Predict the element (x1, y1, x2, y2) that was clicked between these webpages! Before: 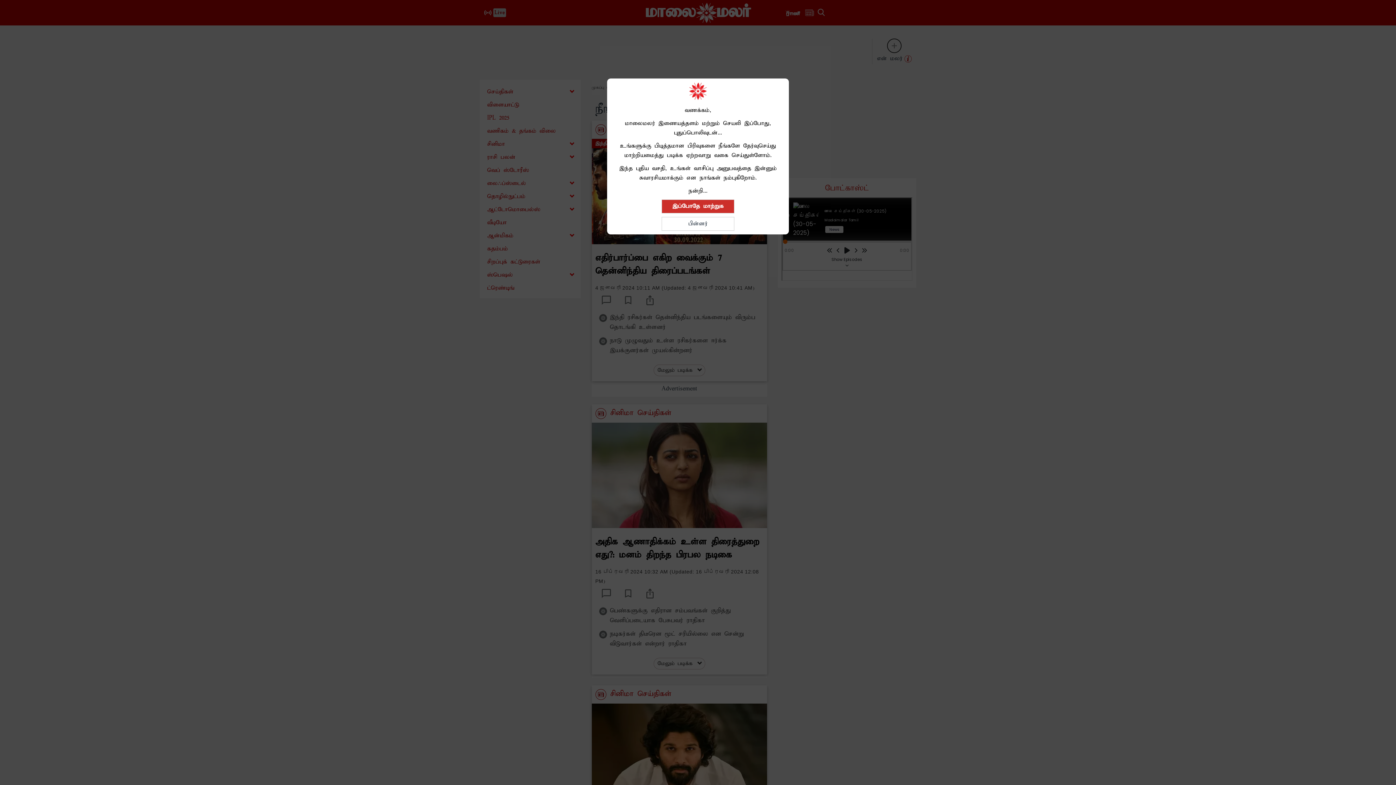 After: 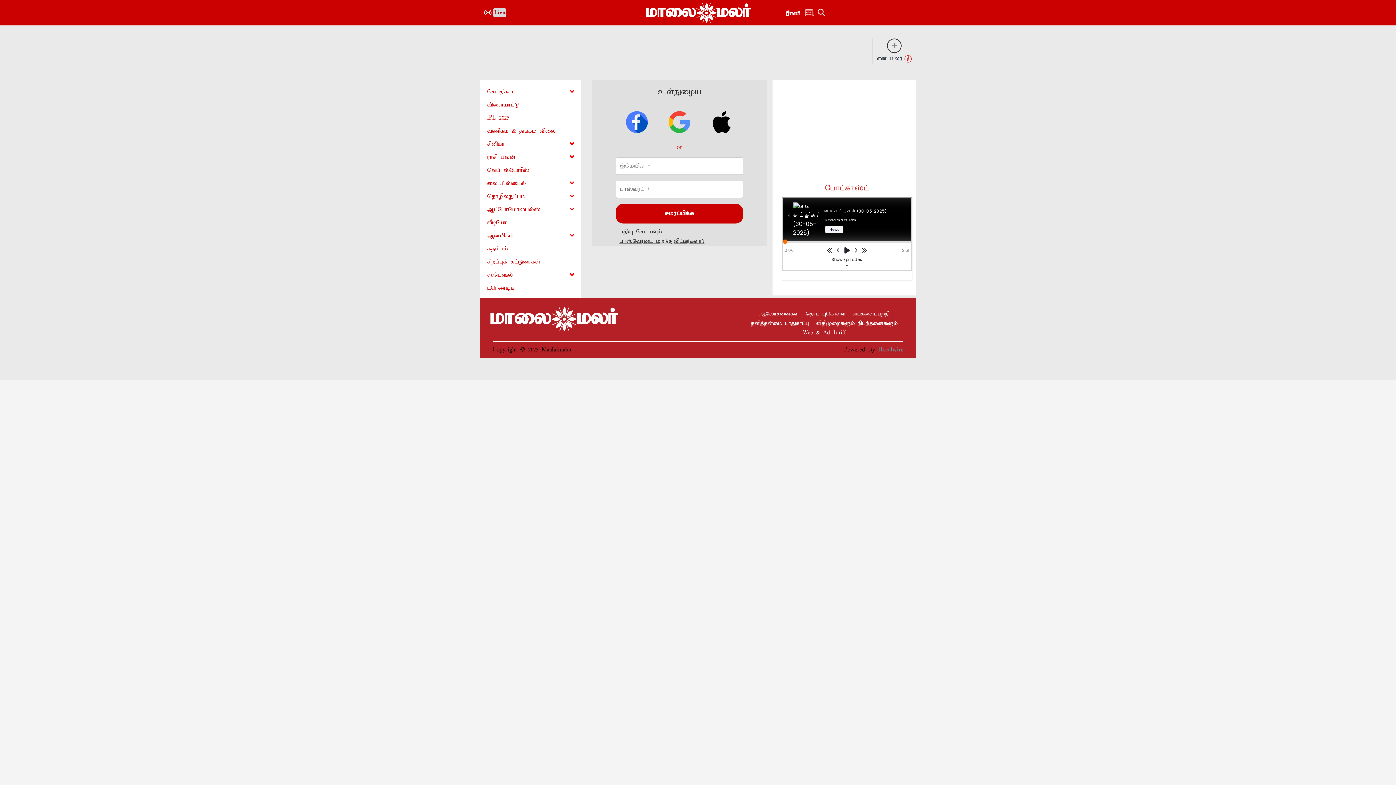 Action: label: இப்போதே மாற்றுக bbox: (661, 199, 734, 213)